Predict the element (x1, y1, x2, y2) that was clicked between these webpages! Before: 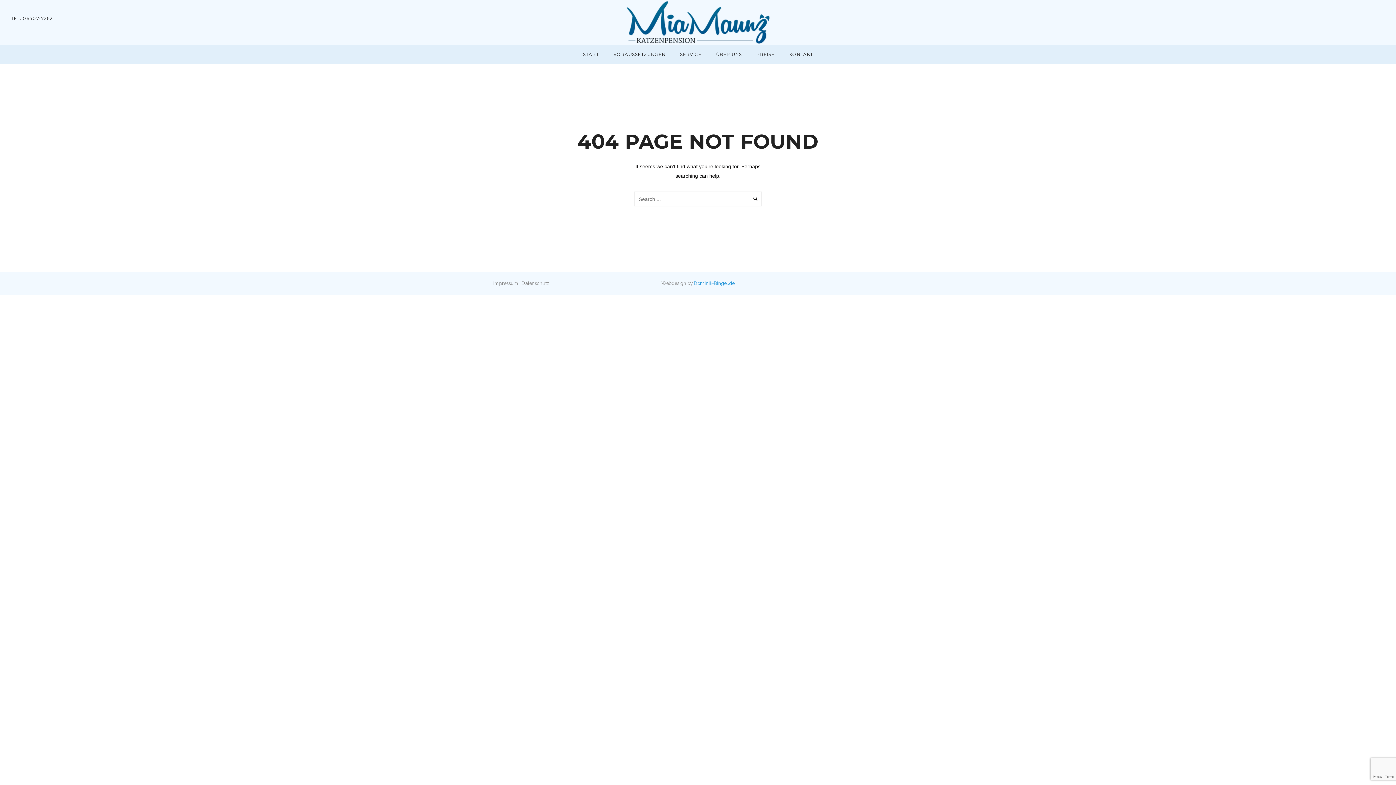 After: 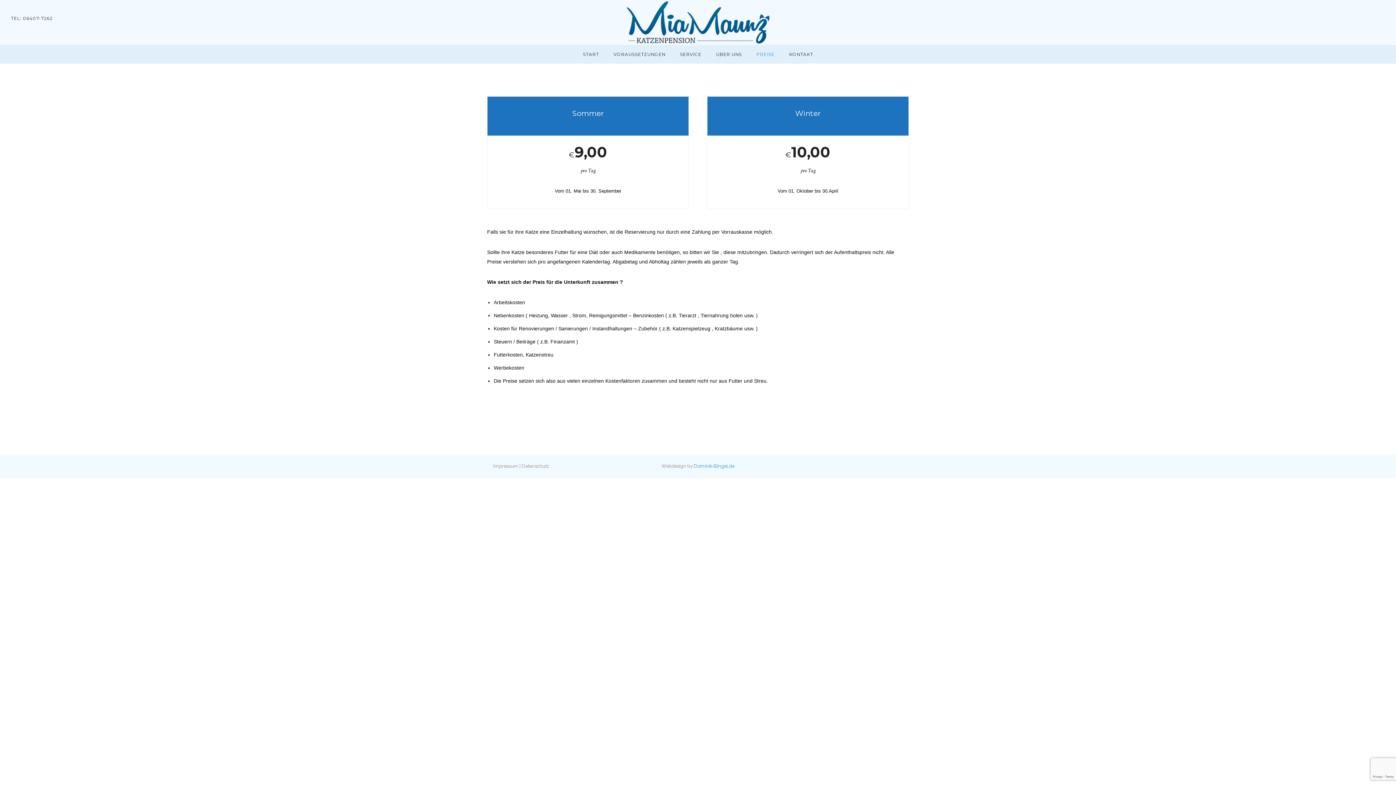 Action: bbox: (749, 51, 782, 57) label: PREISE